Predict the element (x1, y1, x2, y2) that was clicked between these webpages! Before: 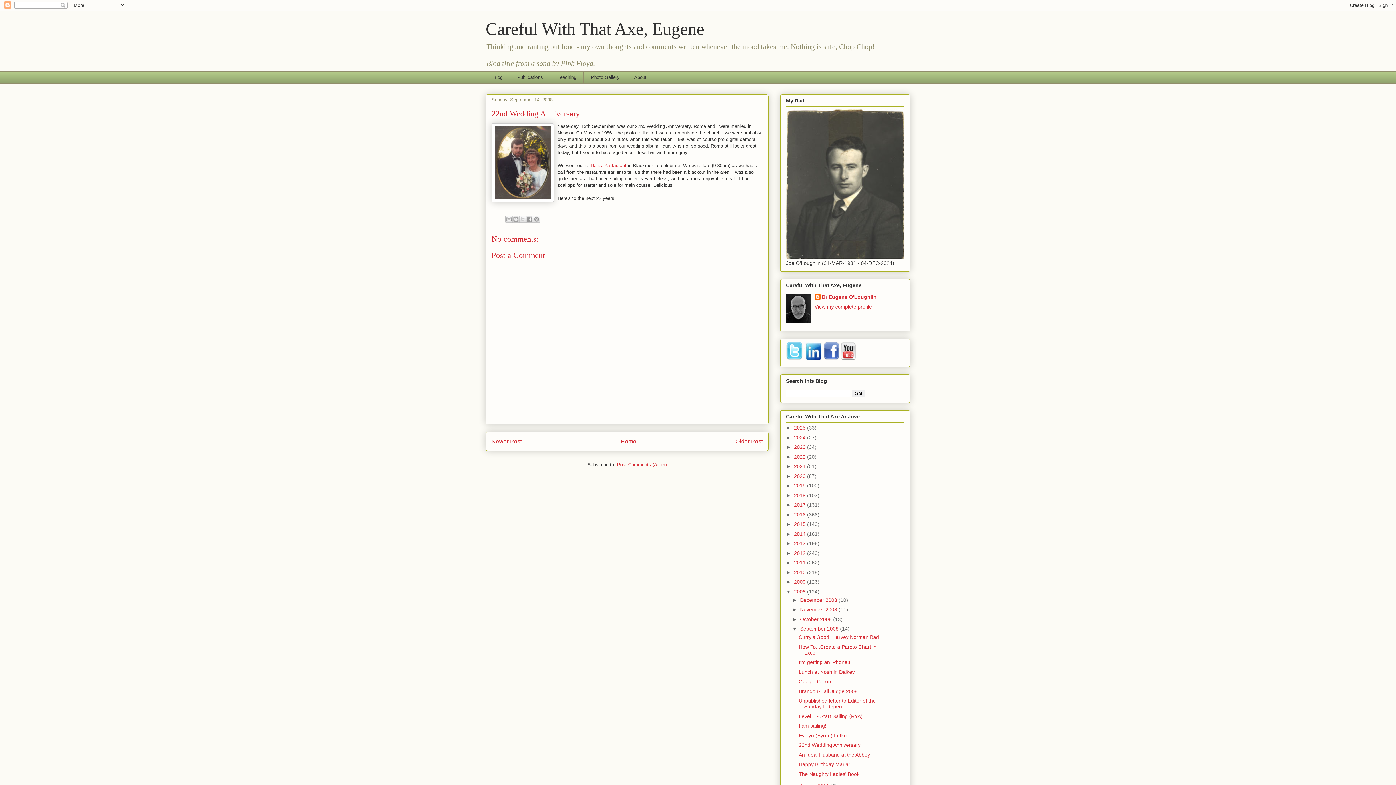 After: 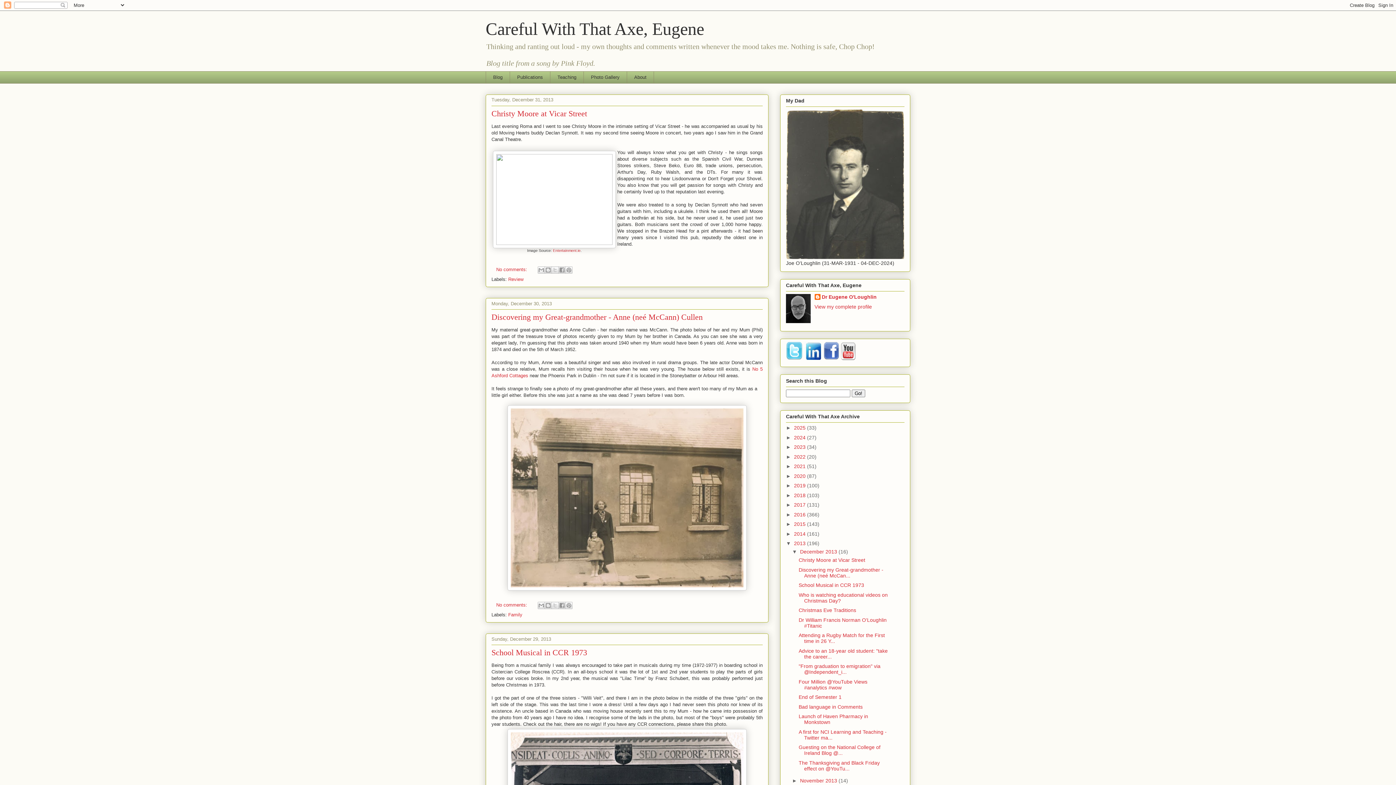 Action: bbox: (794, 540, 807, 546) label: 2013 